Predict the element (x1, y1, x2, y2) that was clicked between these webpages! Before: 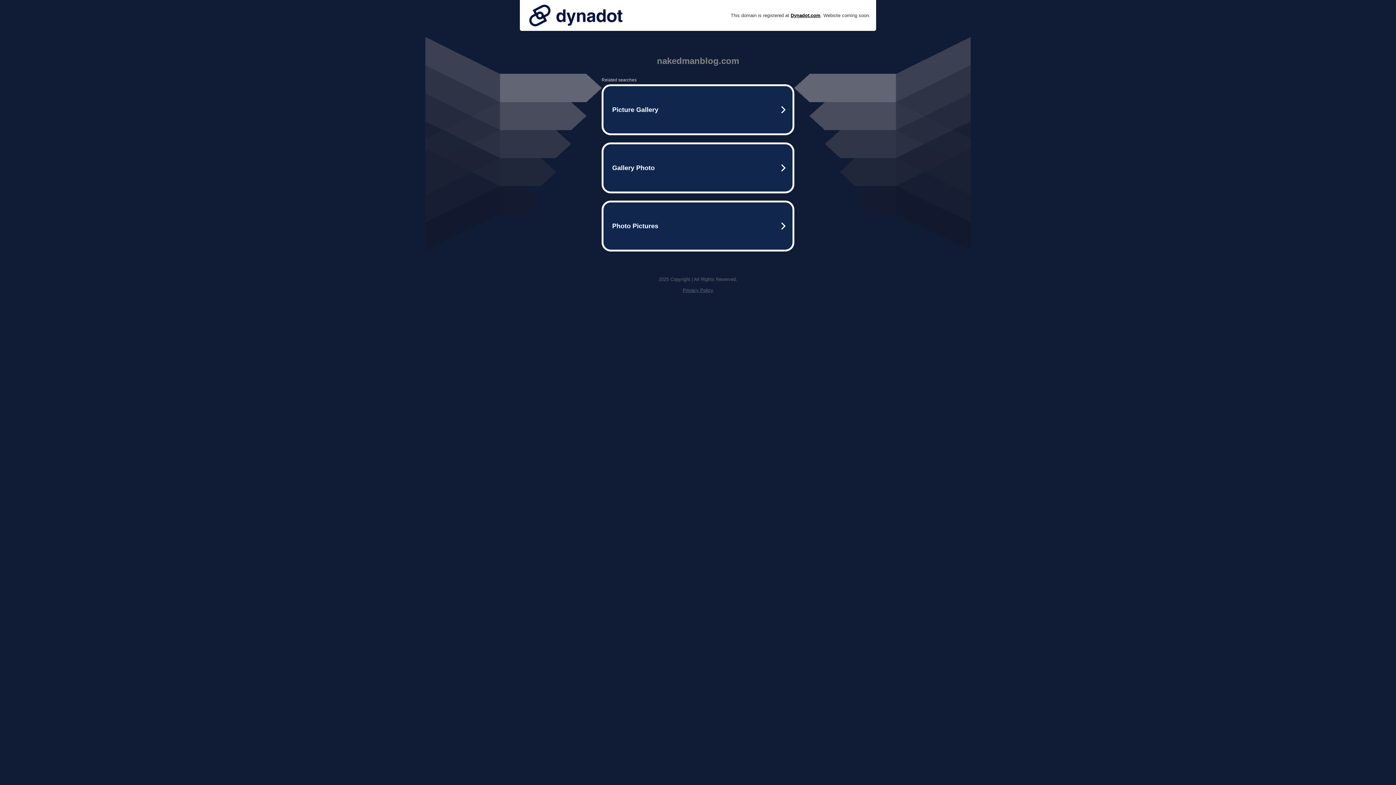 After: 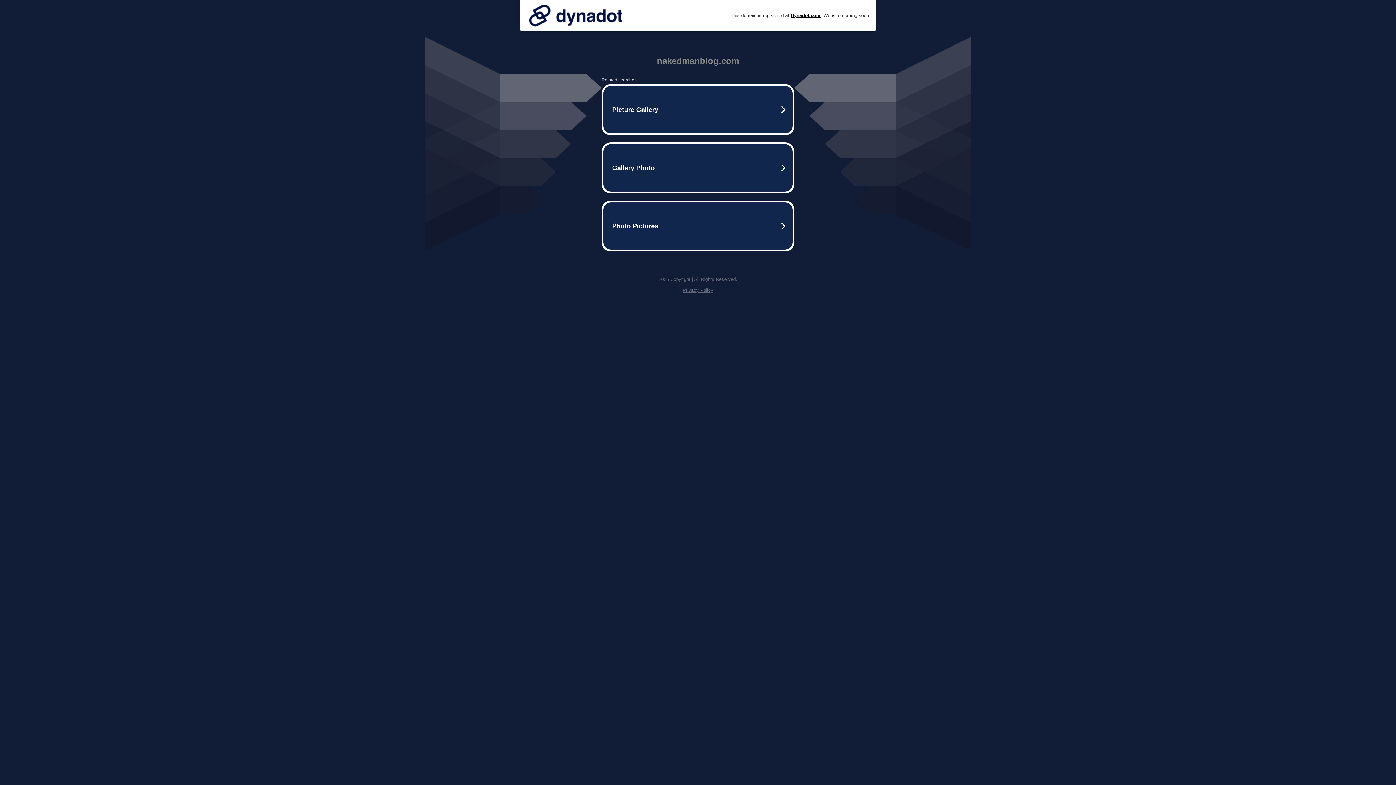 Action: bbox: (525, 0, 626, 30)